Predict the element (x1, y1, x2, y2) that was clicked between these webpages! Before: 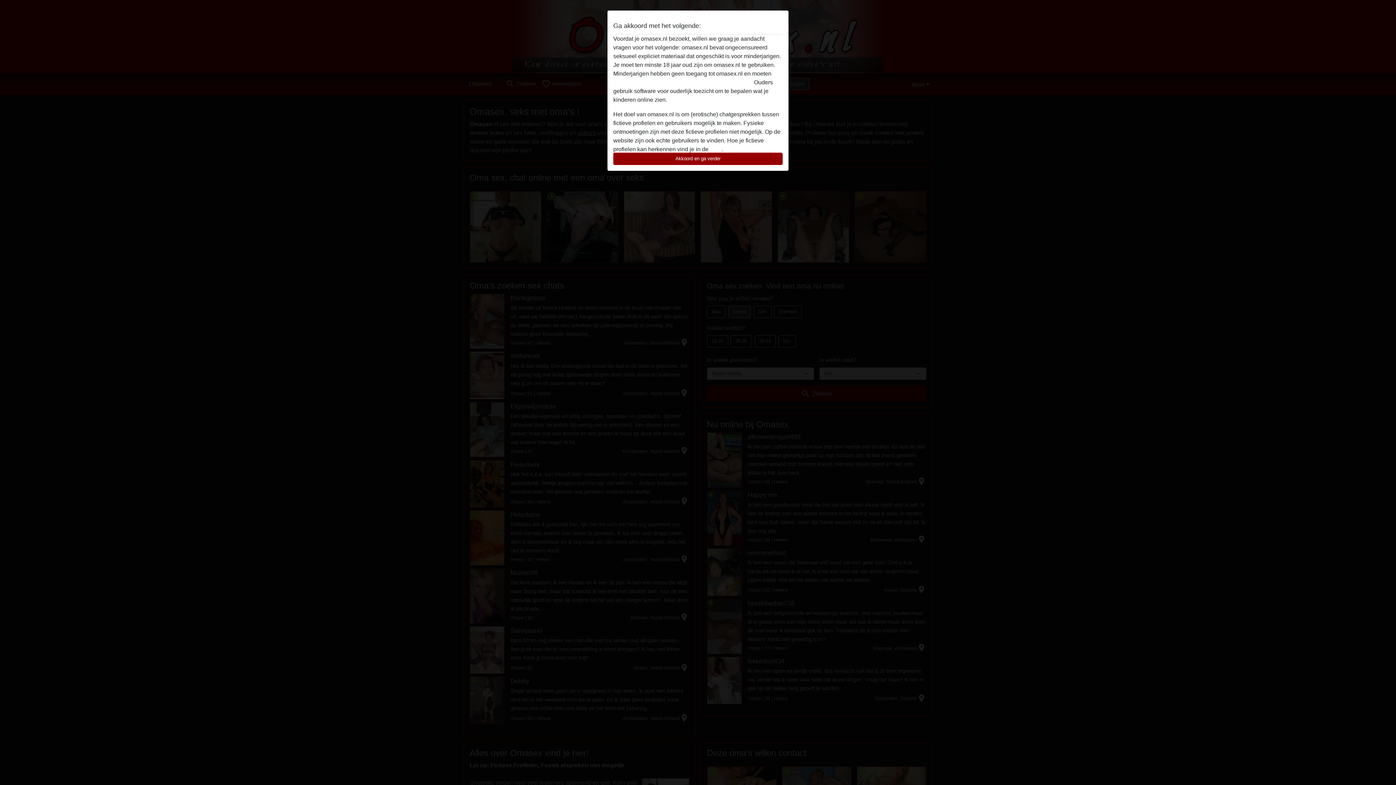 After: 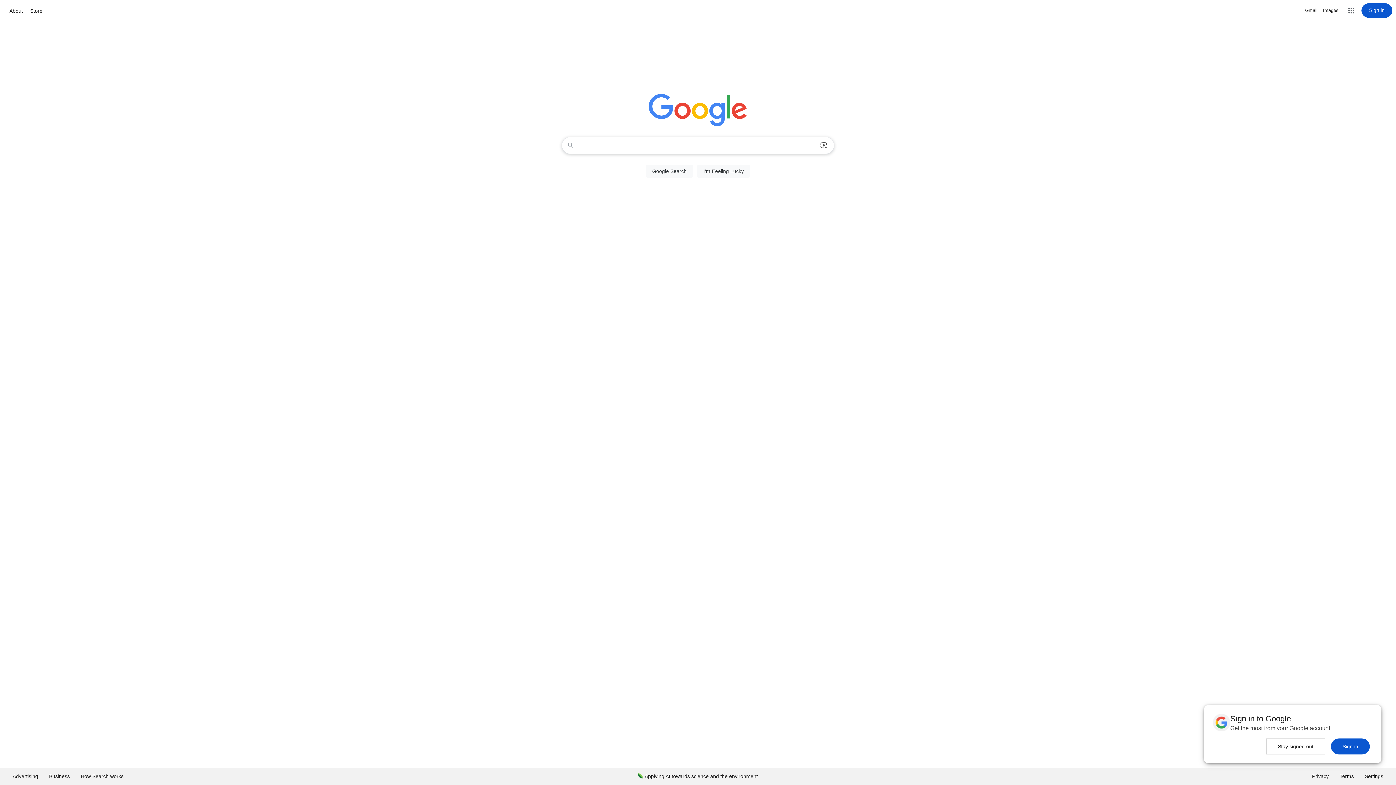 Action: bbox: (613, 79, 752, 85) label: deze website onmiddelijk verlaten door hier te klikken.